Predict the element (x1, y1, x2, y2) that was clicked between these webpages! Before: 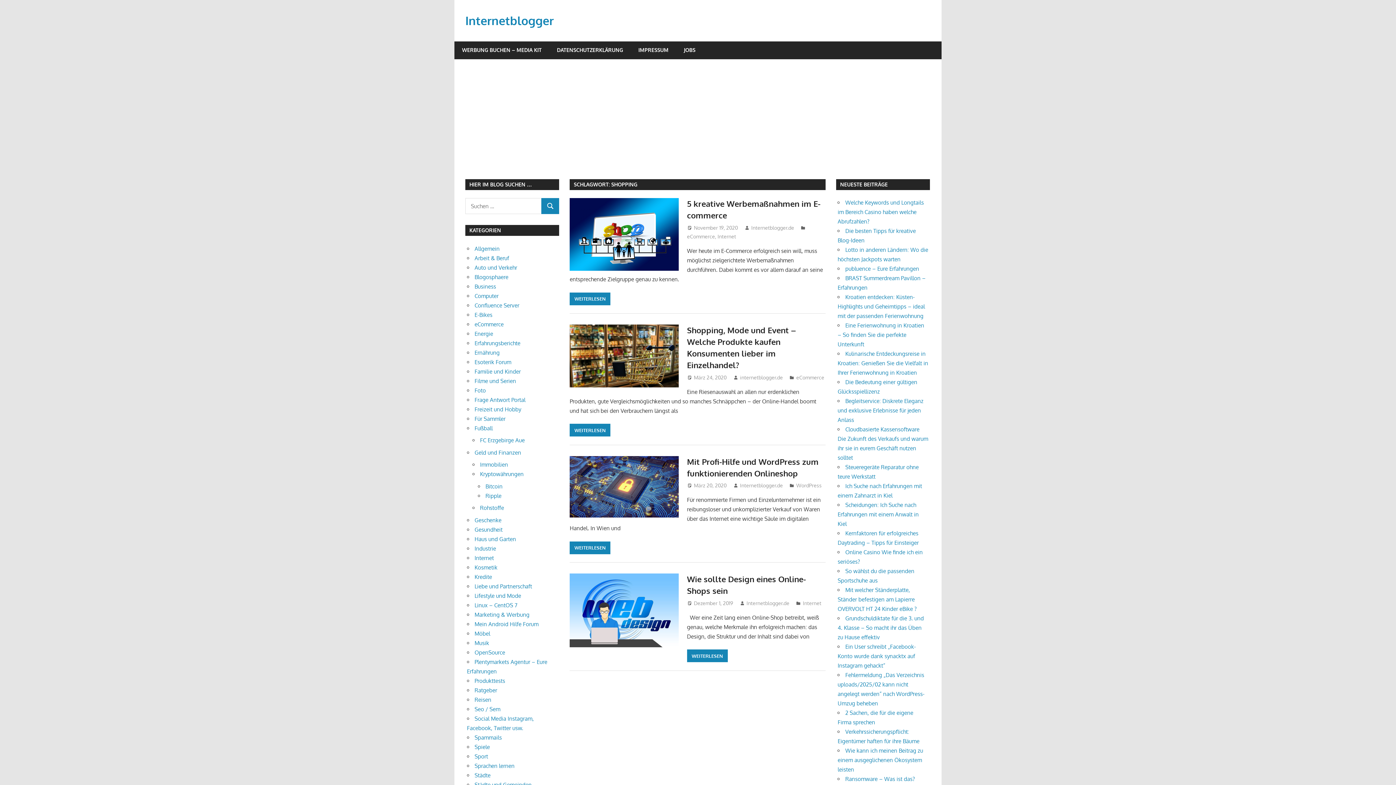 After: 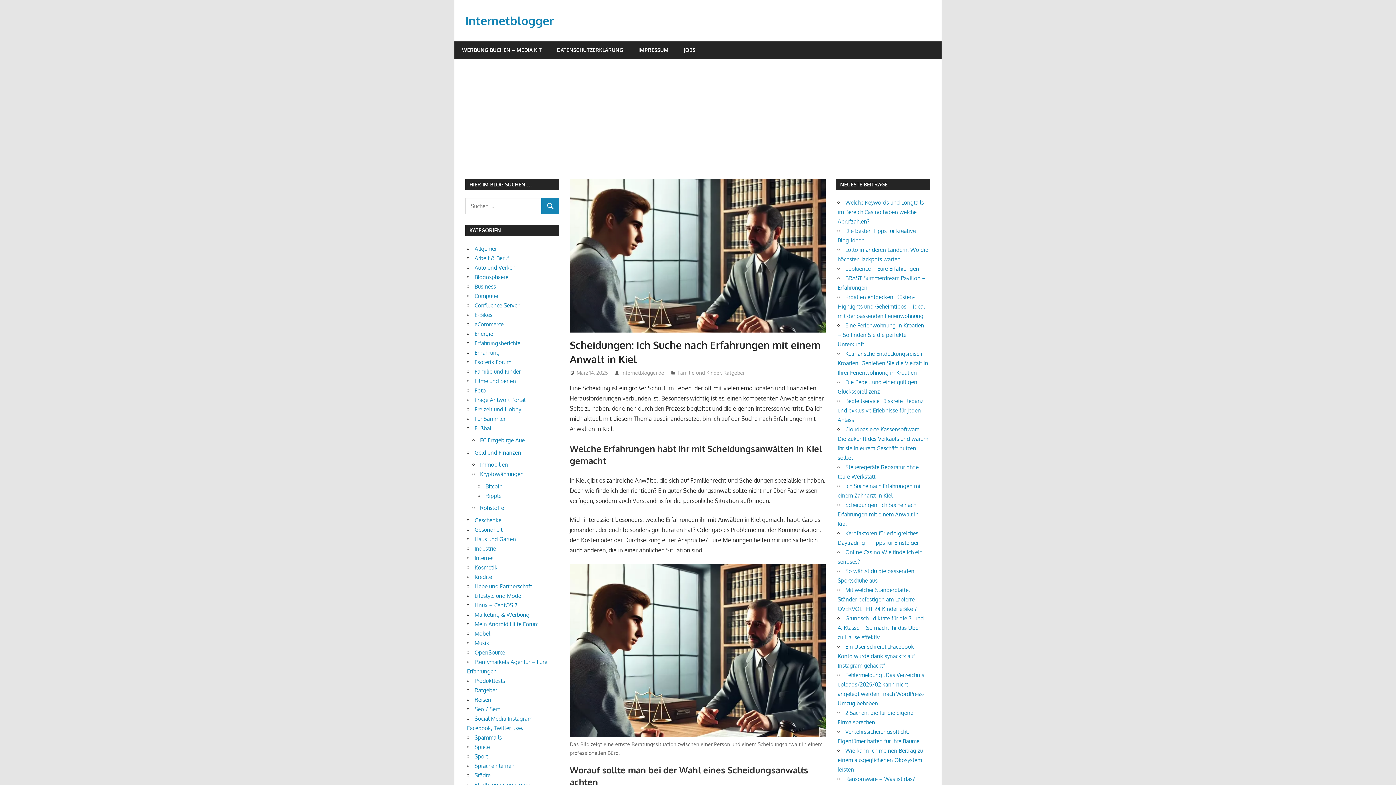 Action: label: Scheidungen: Ich Suche nach Erfahrungen mit einem Anwalt in Kiel bbox: (837, 501, 919, 527)